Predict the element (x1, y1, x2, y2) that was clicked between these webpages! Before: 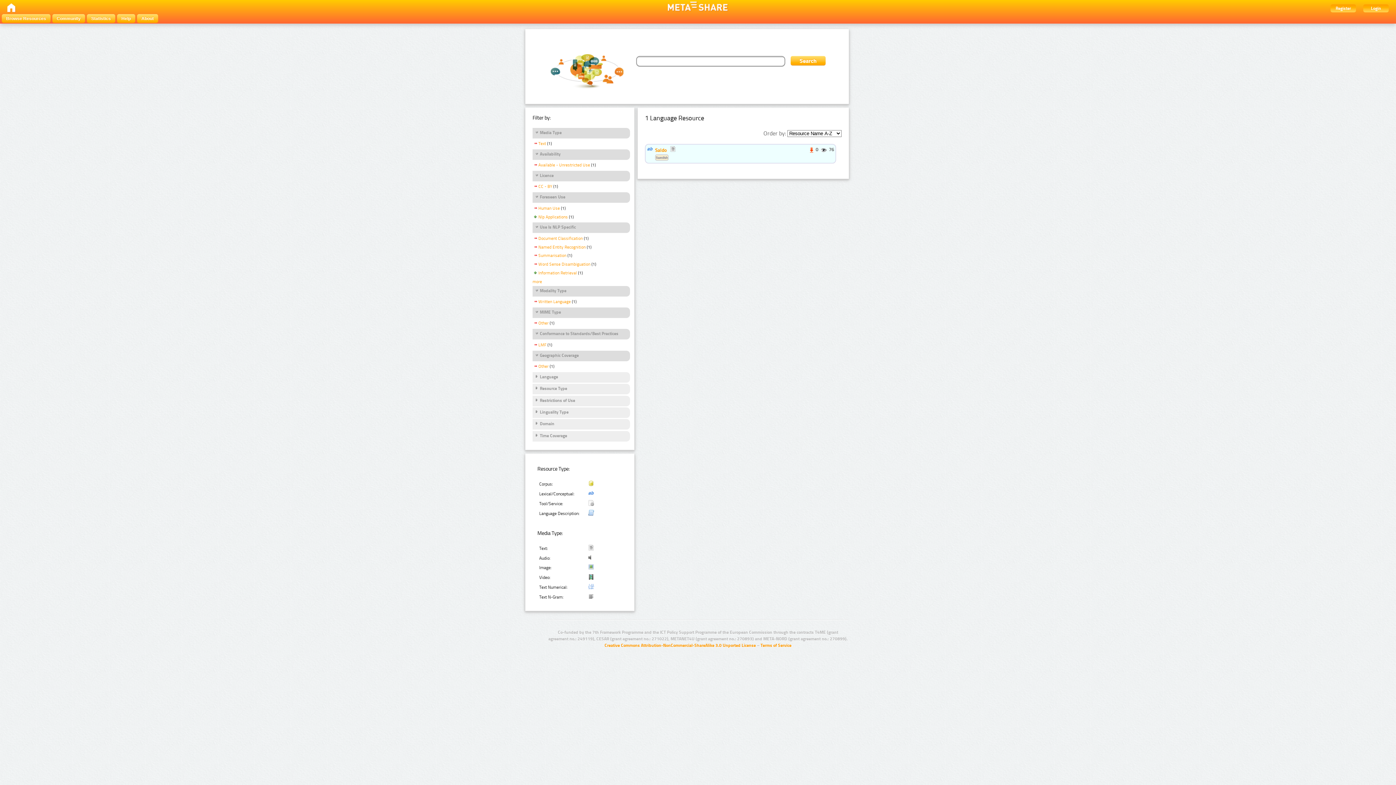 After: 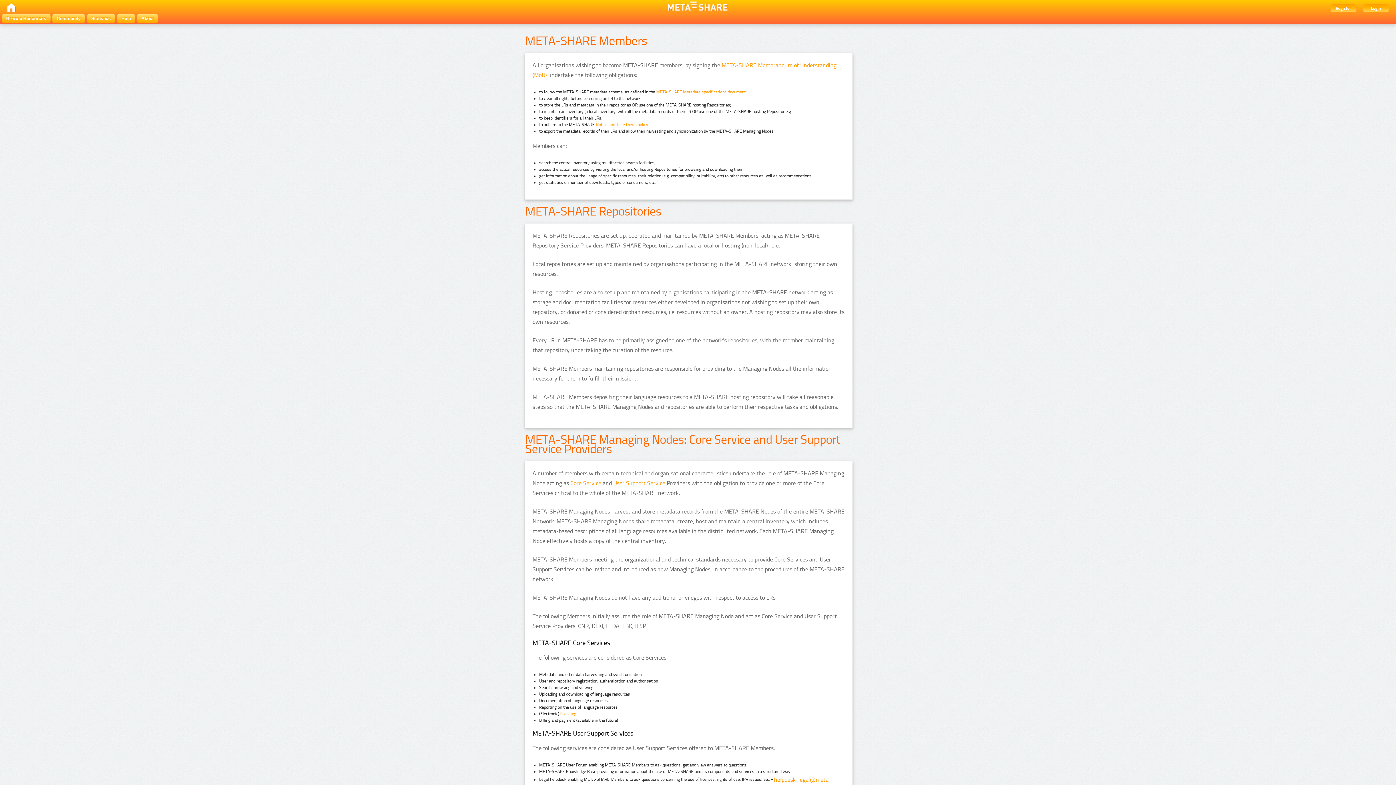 Action: bbox: (137, 14, 158, 22) label: About